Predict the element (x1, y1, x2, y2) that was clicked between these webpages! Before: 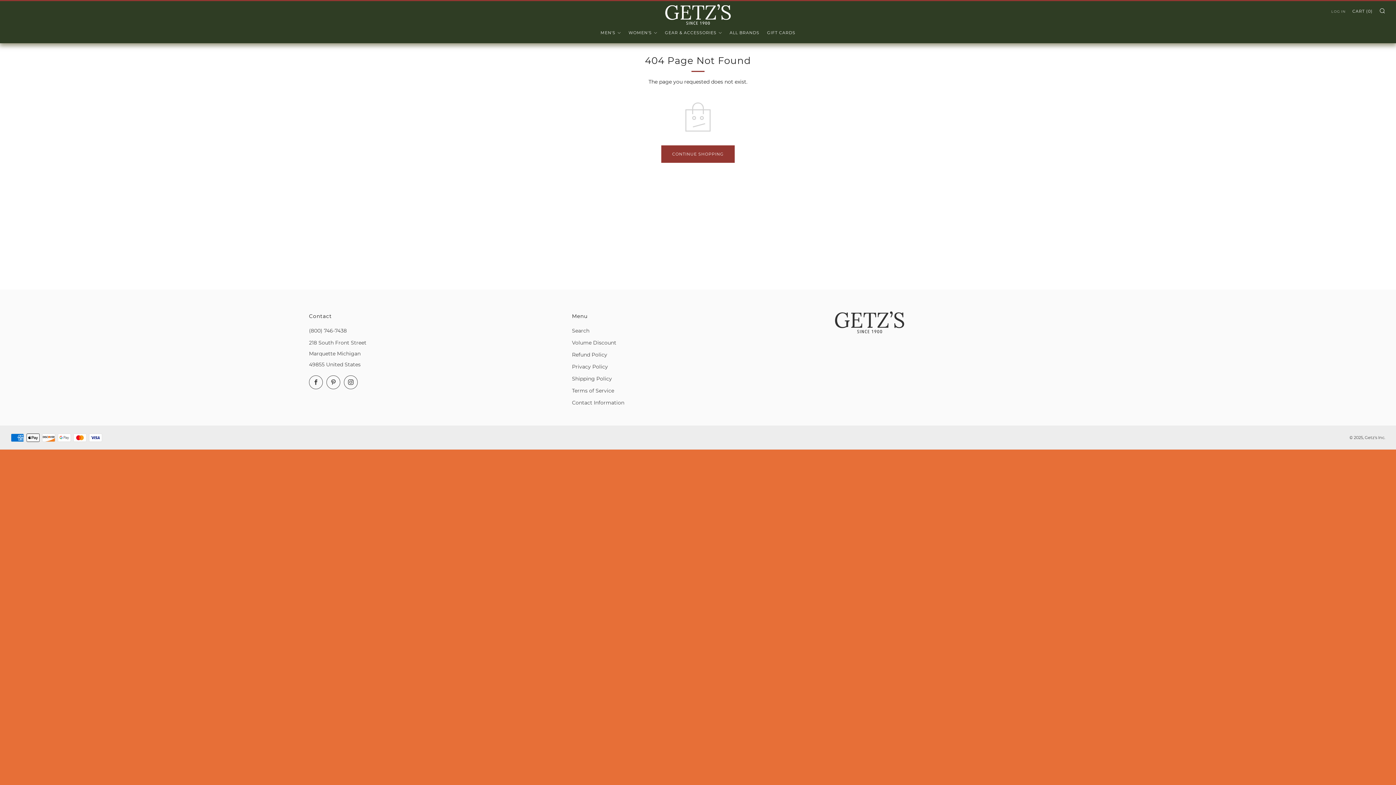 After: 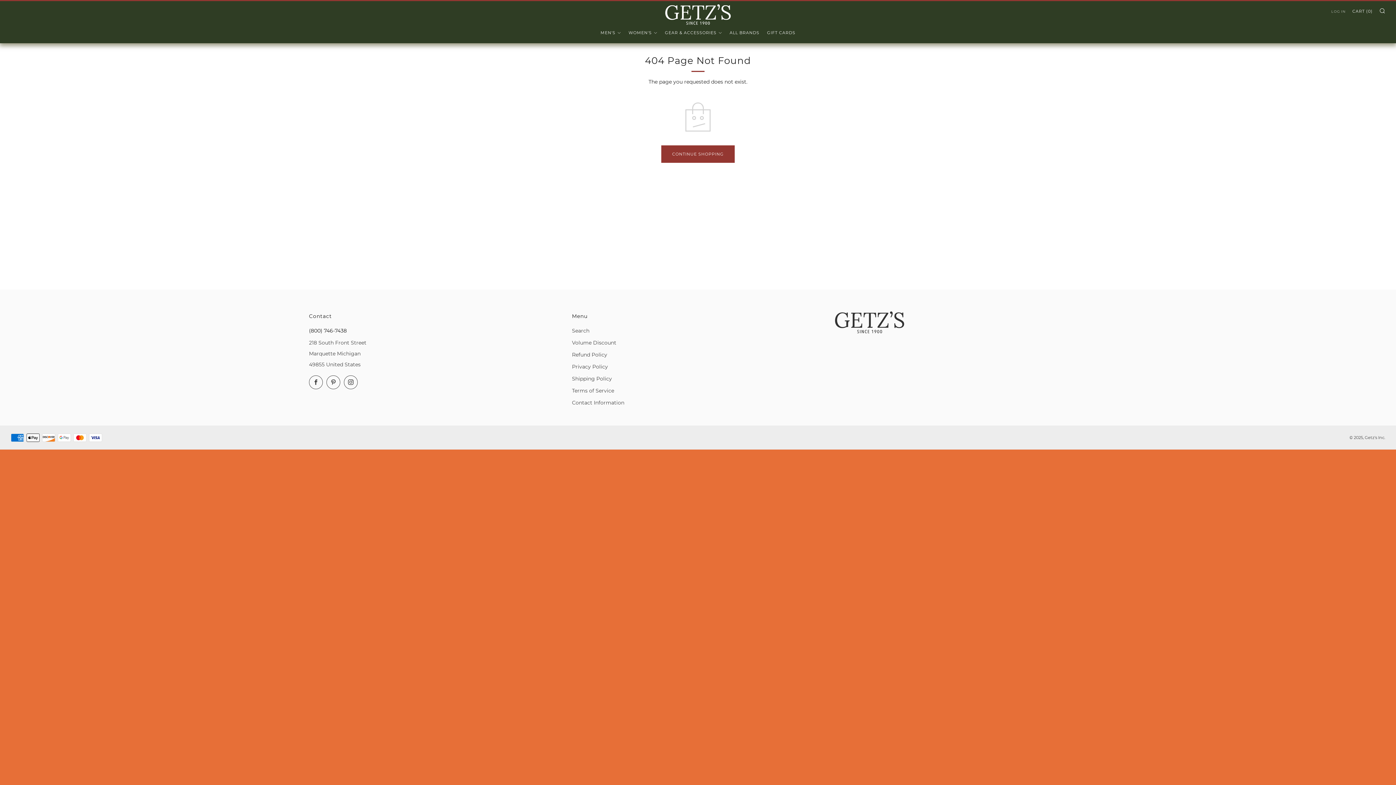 Action: label: Call bbox: (309, 327, 346, 334)